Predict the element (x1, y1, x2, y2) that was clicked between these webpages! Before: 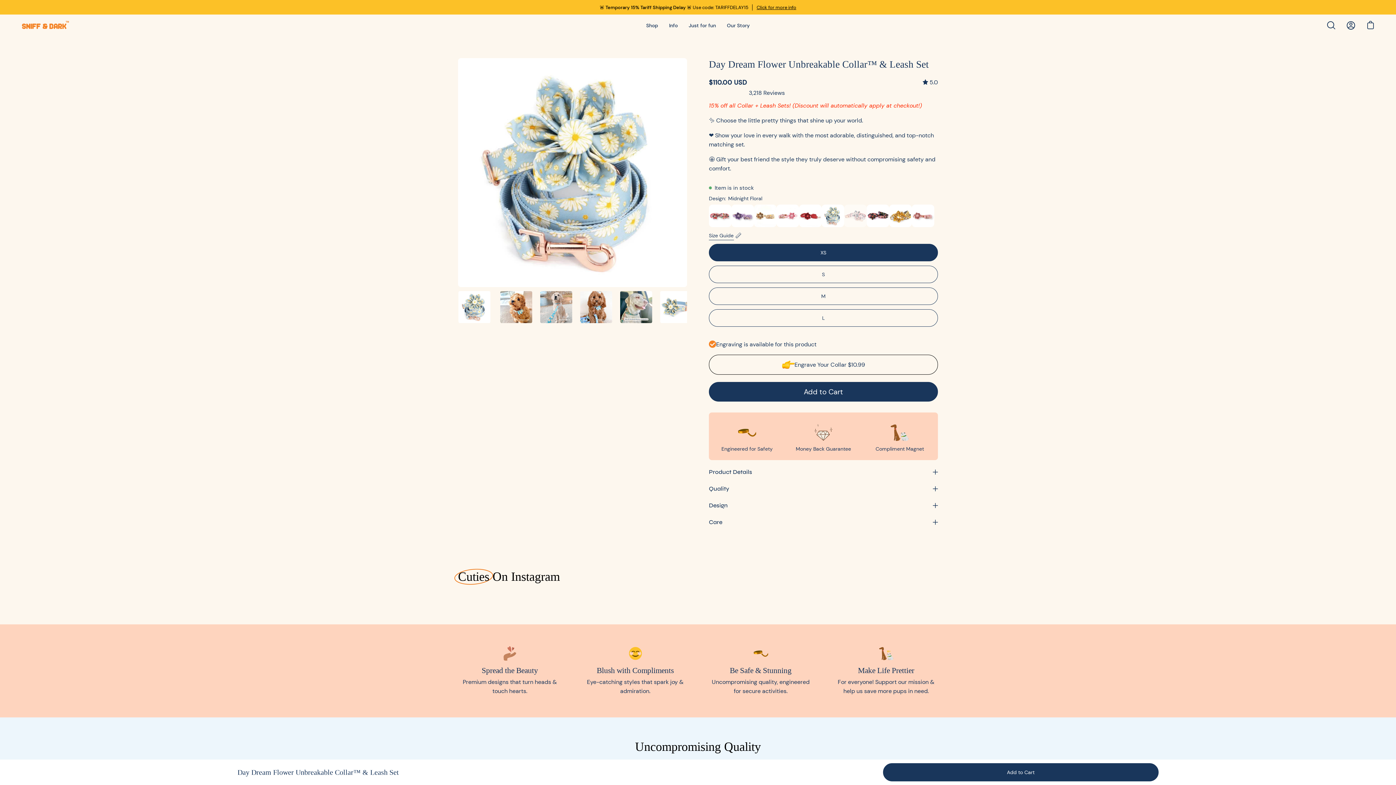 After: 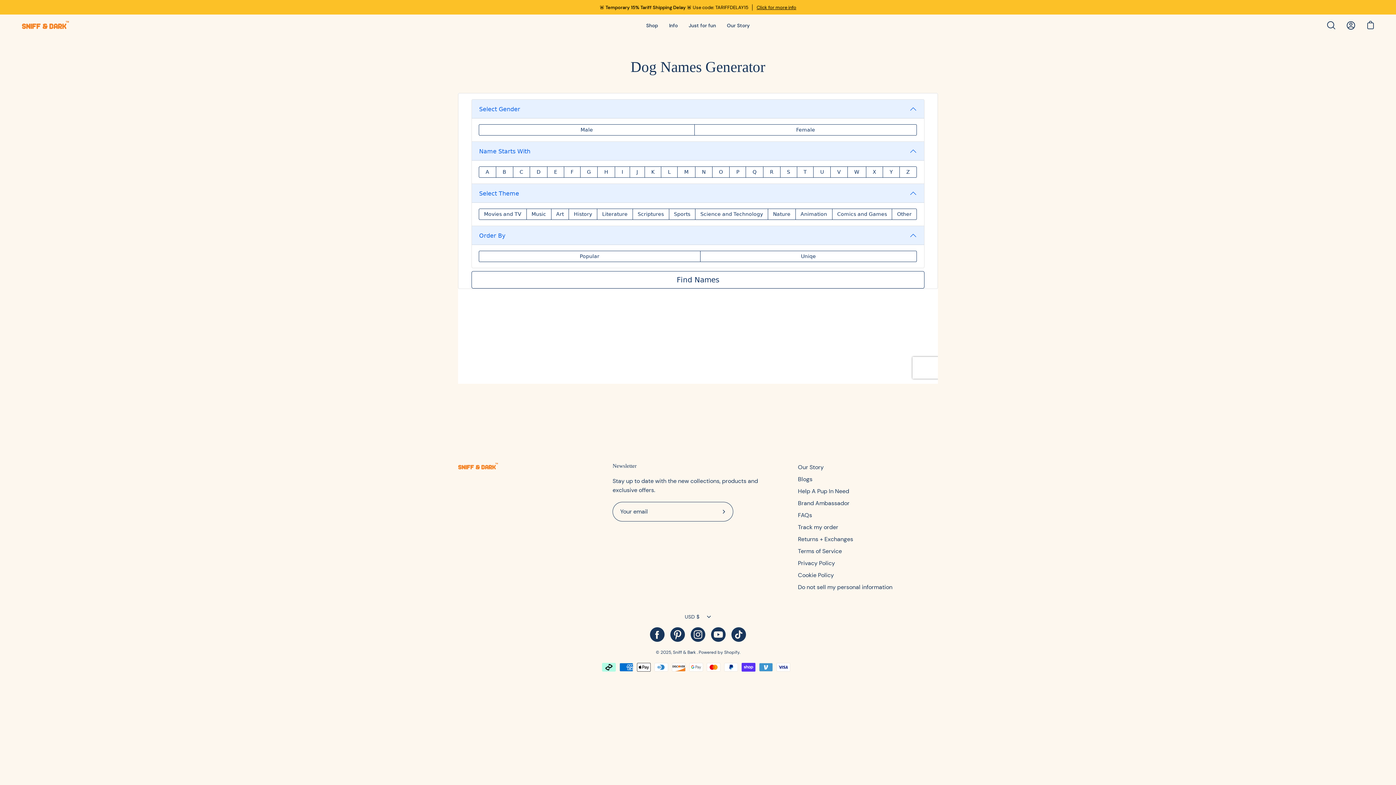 Action: bbox: (683, 14, 721, 36) label: Just for fun